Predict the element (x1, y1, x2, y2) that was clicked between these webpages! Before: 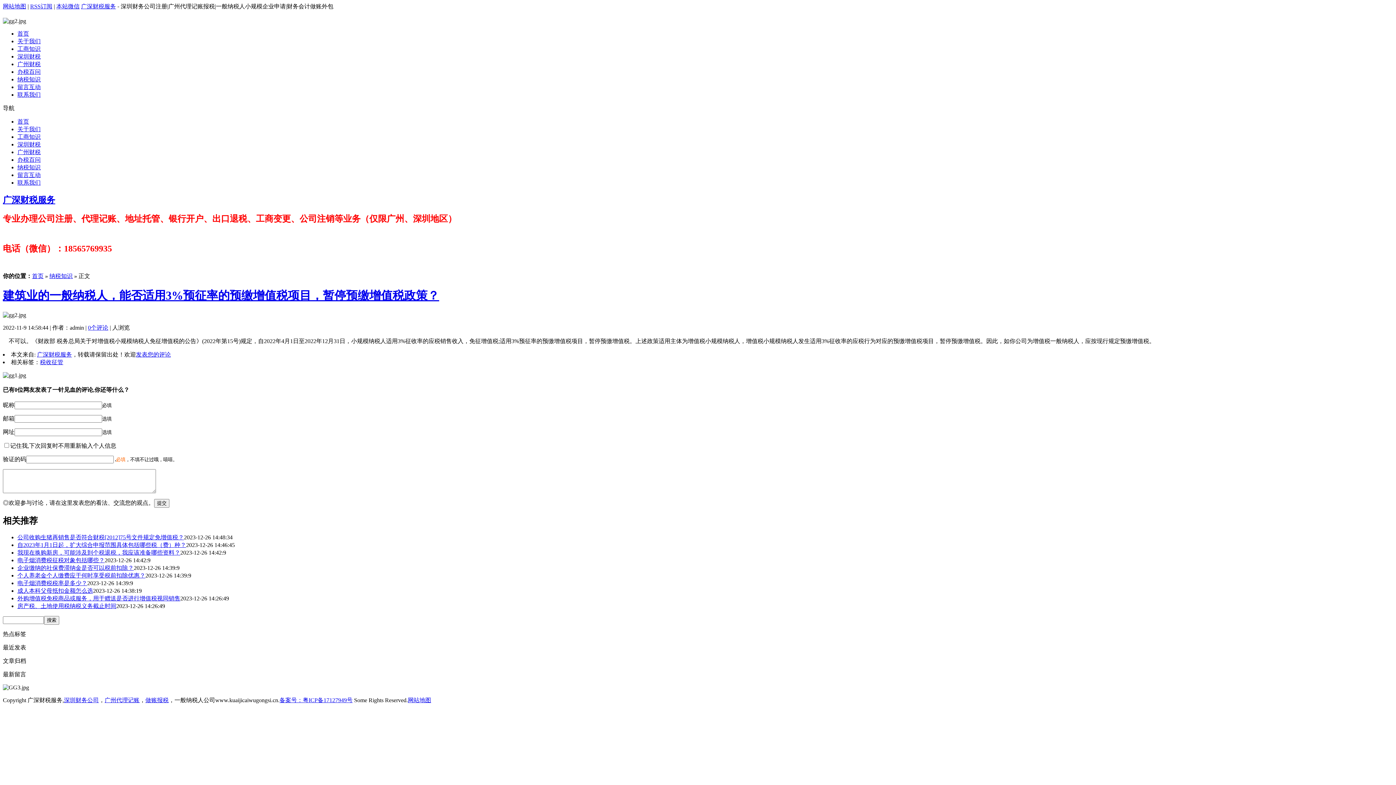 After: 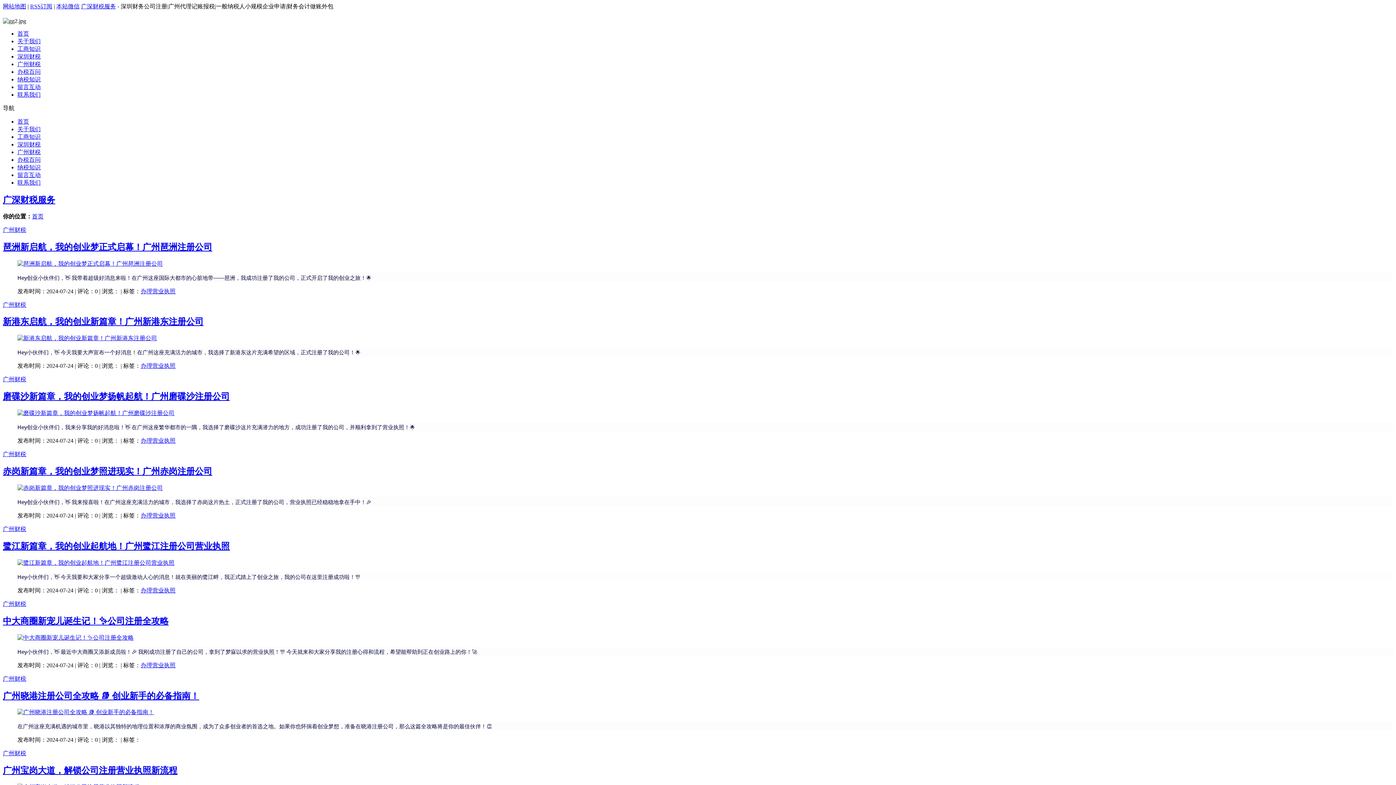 Action: label: 首页 bbox: (17, 30, 29, 36)